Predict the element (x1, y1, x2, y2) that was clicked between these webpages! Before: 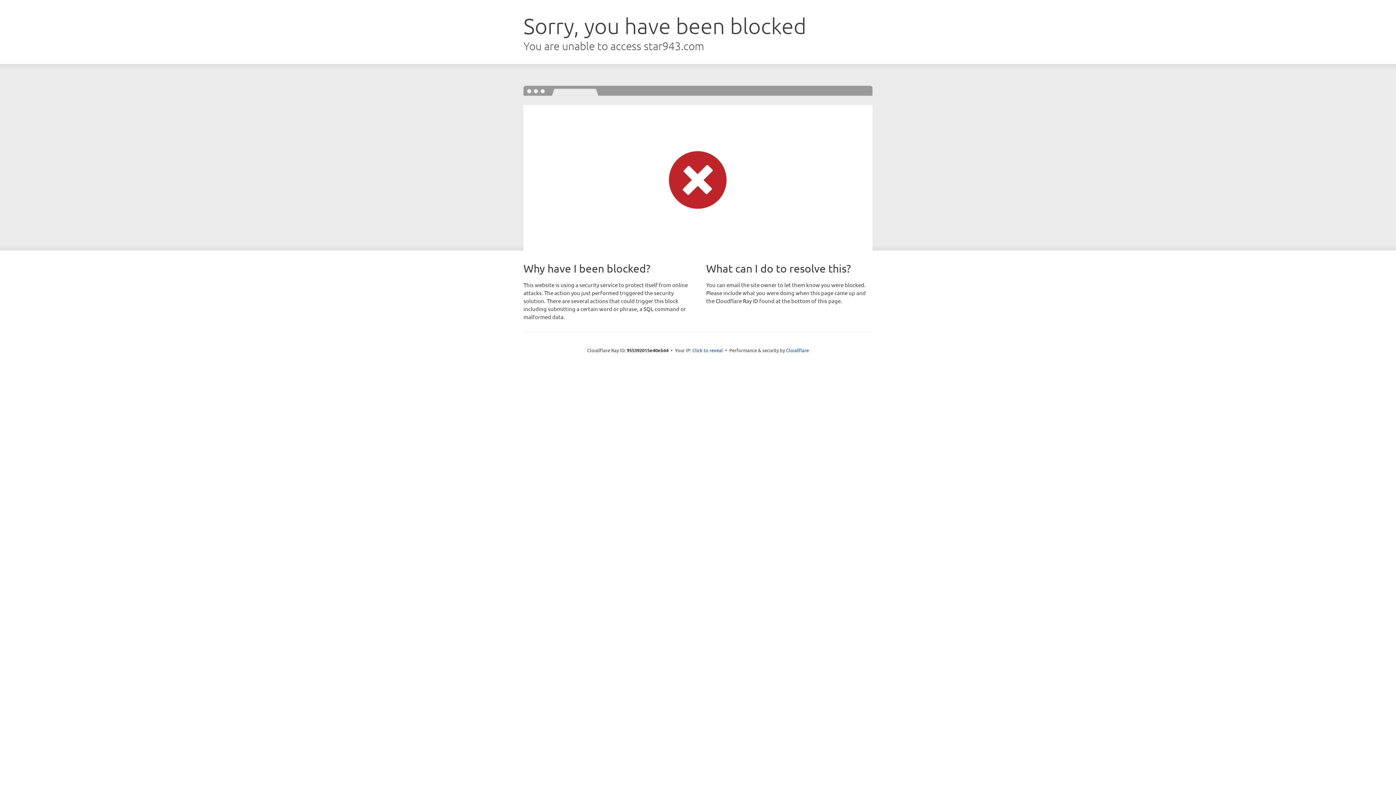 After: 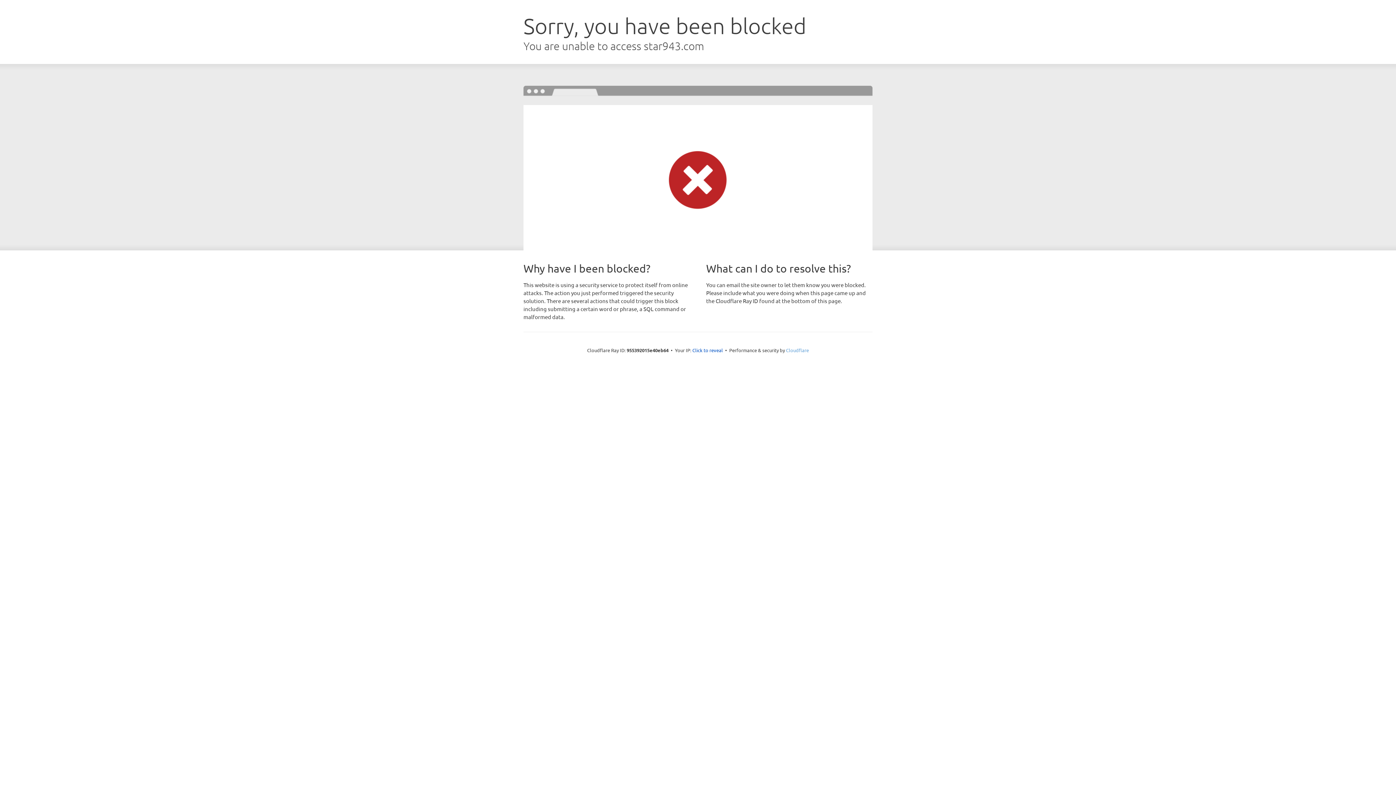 Action: bbox: (786, 347, 809, 353) label: Cloudflare